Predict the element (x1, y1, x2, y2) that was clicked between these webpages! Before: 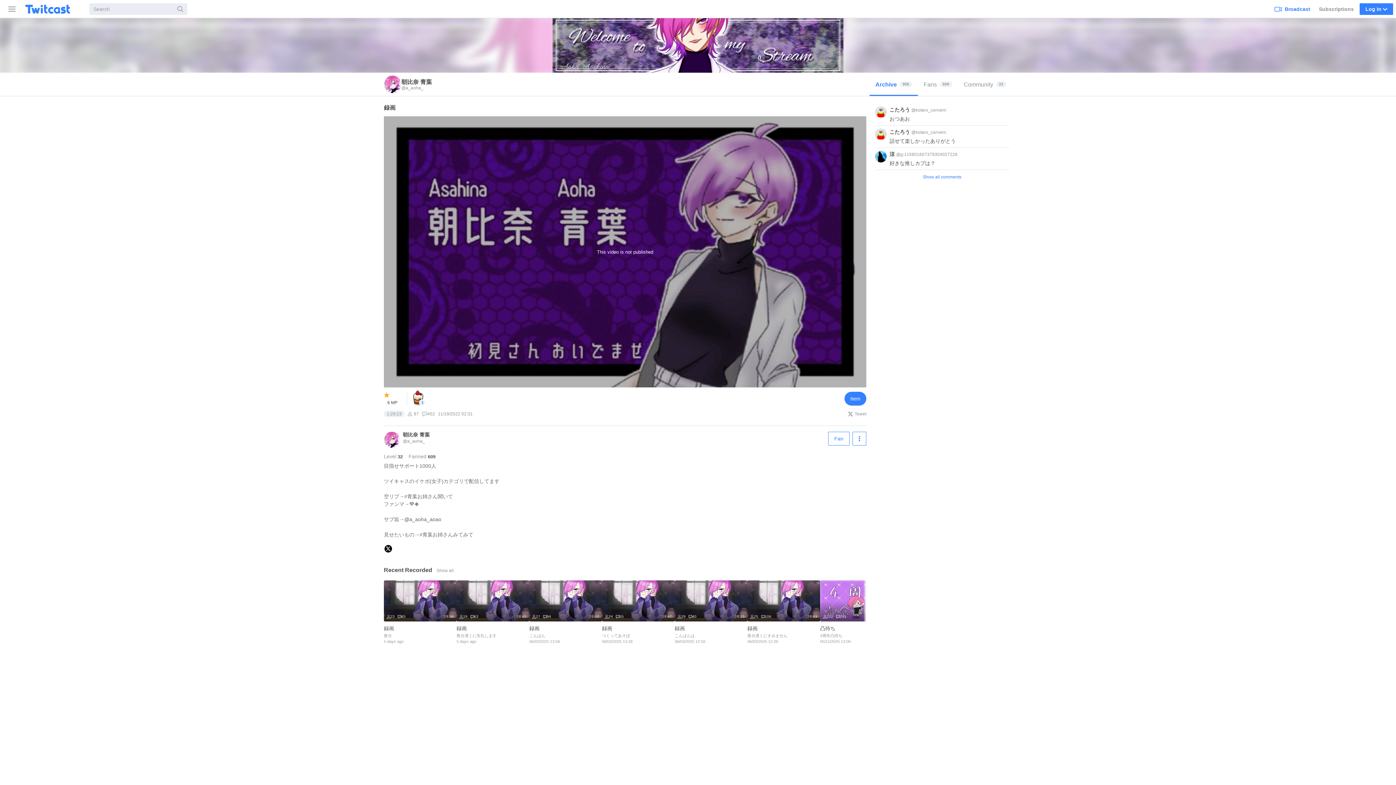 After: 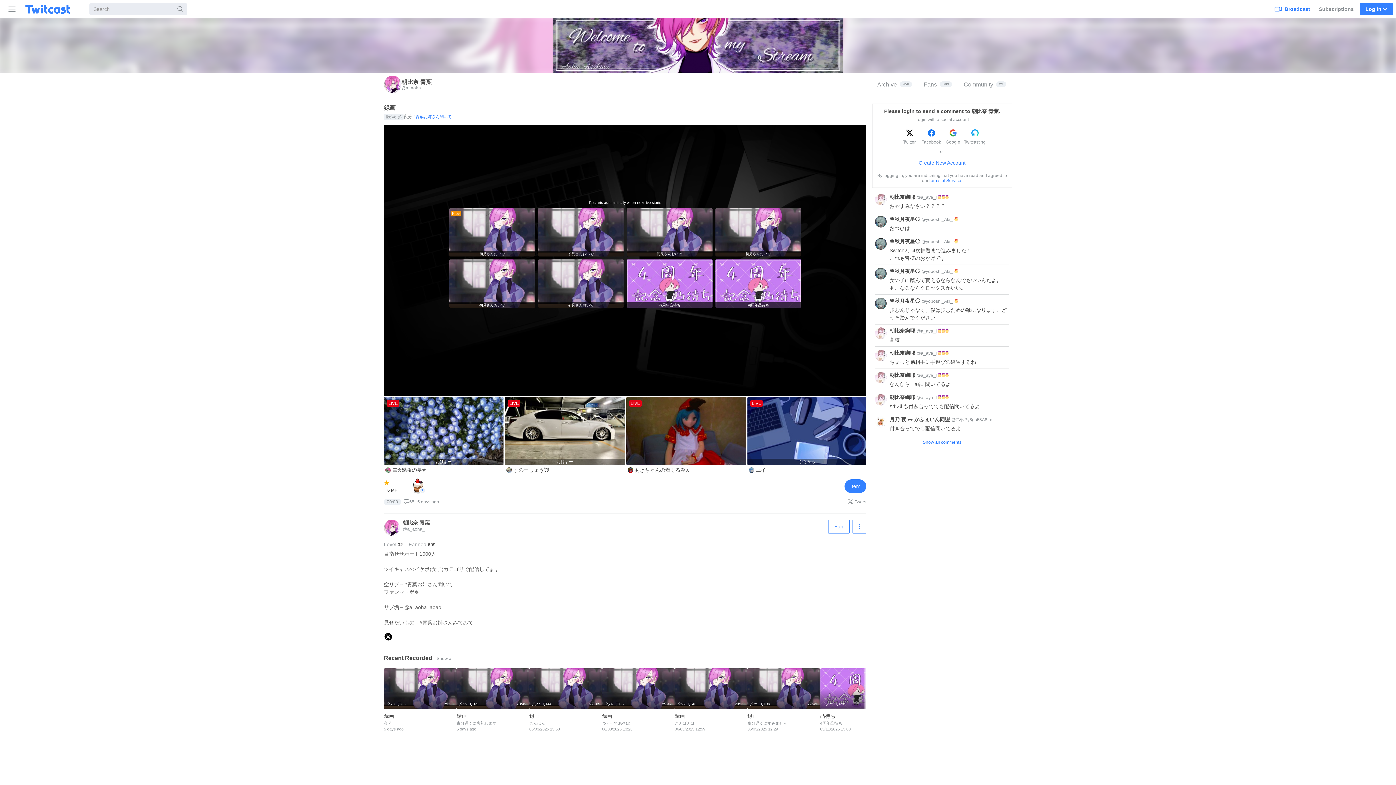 Action: bbox: (384, 75, 432, 93) label: 朝比奈 青葉
@a_aoha_